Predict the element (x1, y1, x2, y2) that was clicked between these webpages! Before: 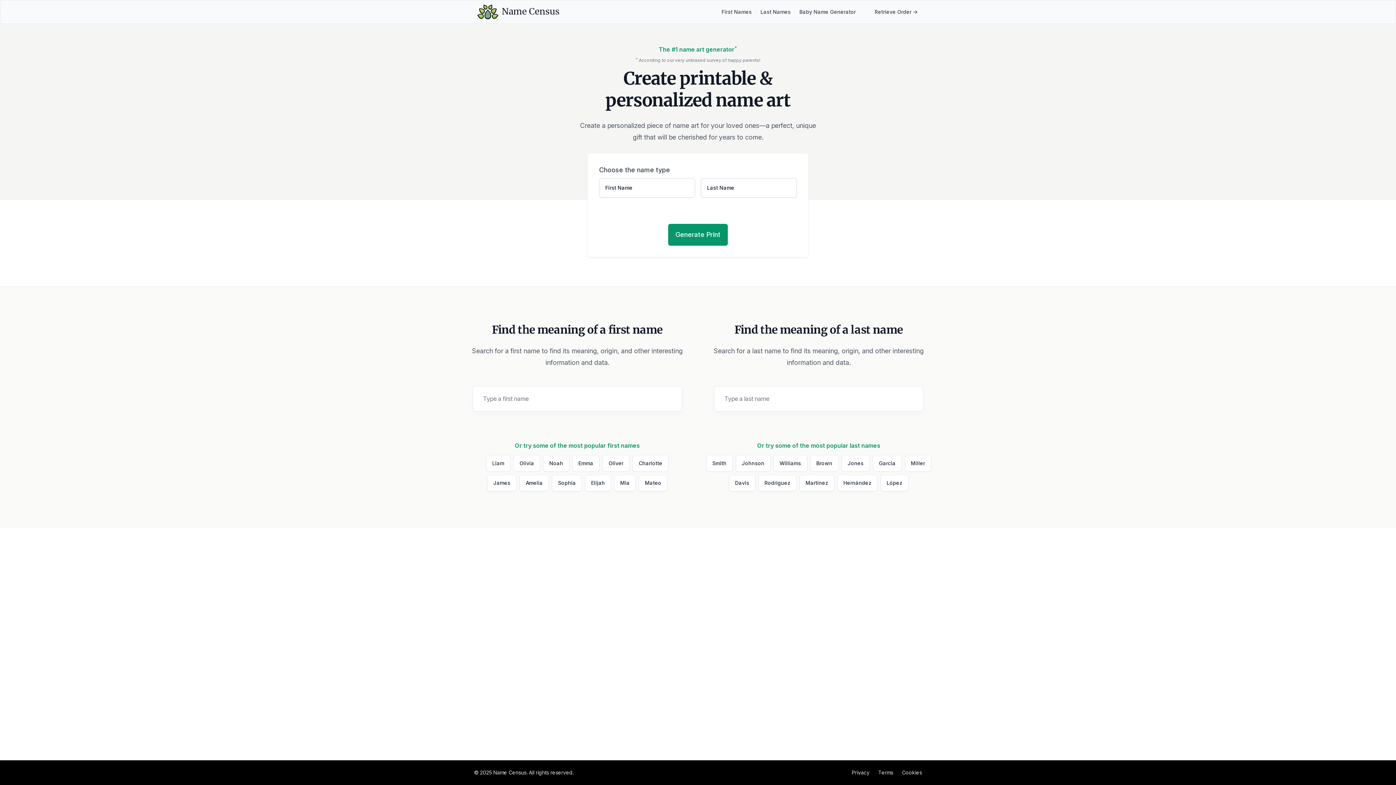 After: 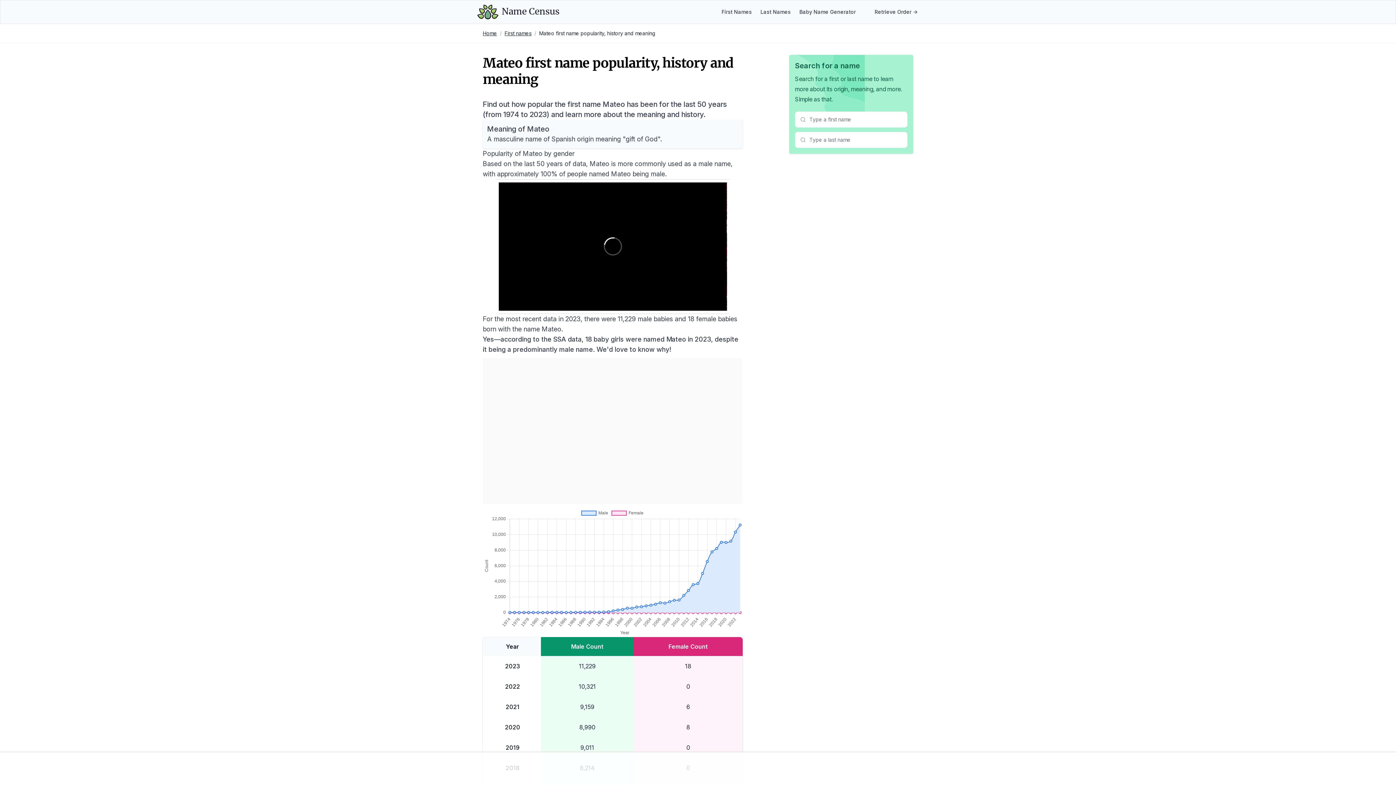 Action: label: Mateo bbox: (638, 474, 667, 491)